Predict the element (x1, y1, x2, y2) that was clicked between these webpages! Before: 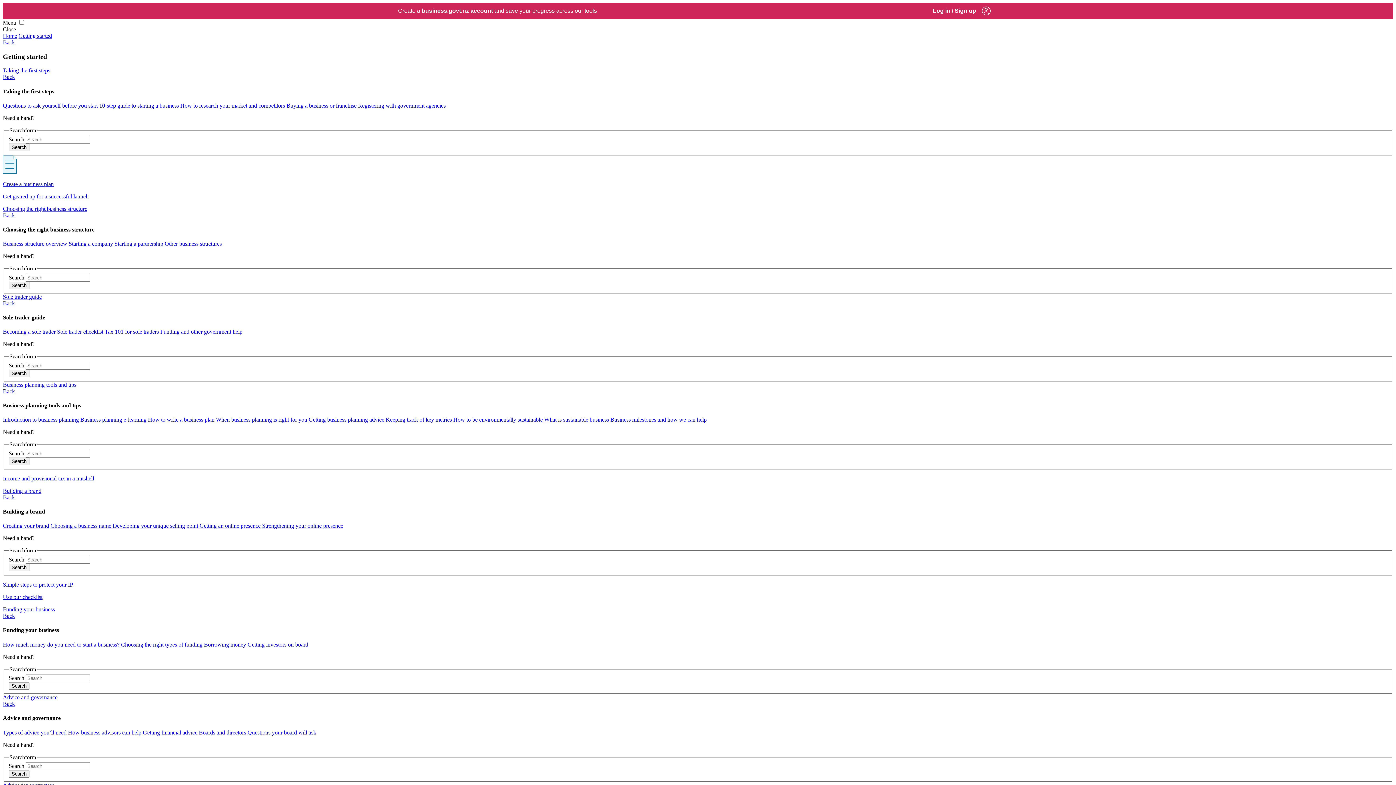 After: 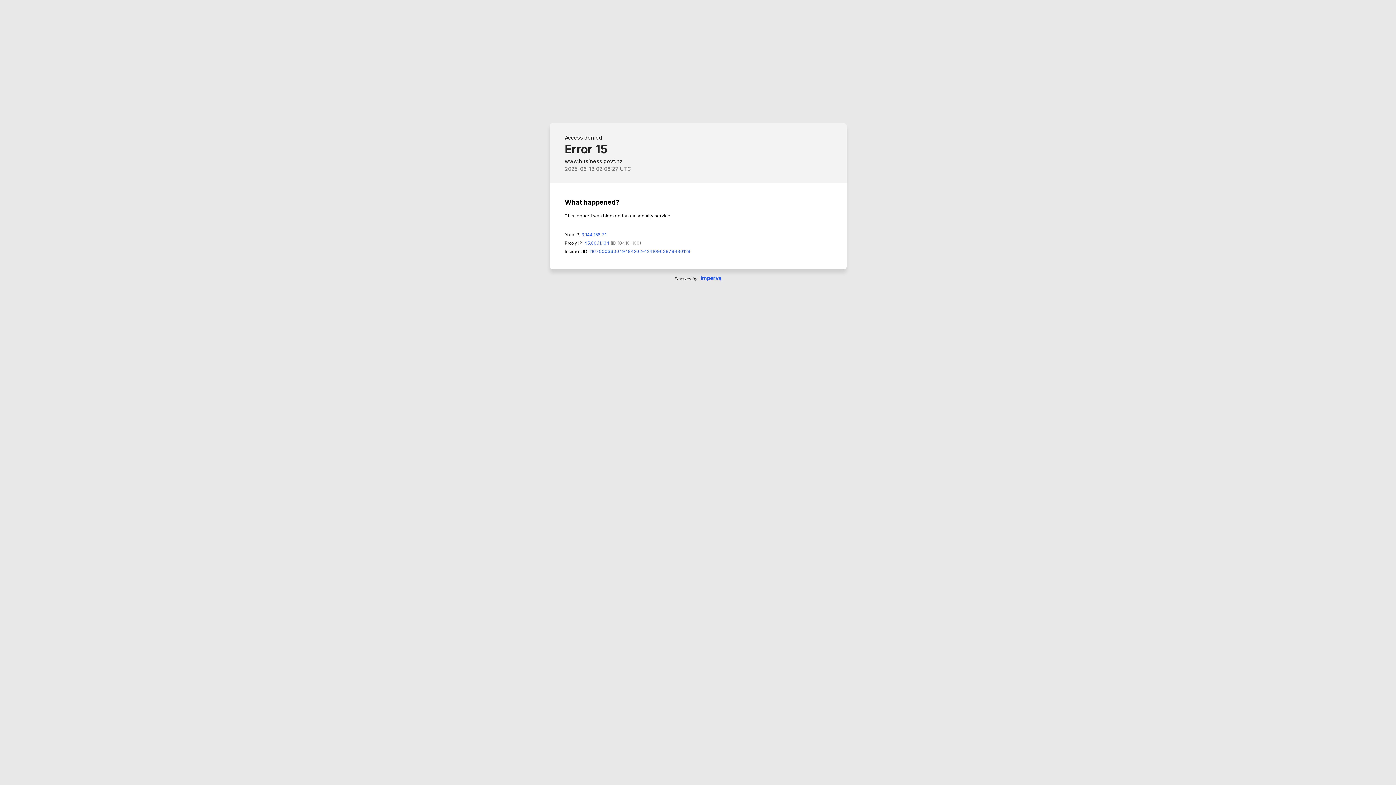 Action: label: How to research your market and competitors  bbox: (180, 102, 286, 108)